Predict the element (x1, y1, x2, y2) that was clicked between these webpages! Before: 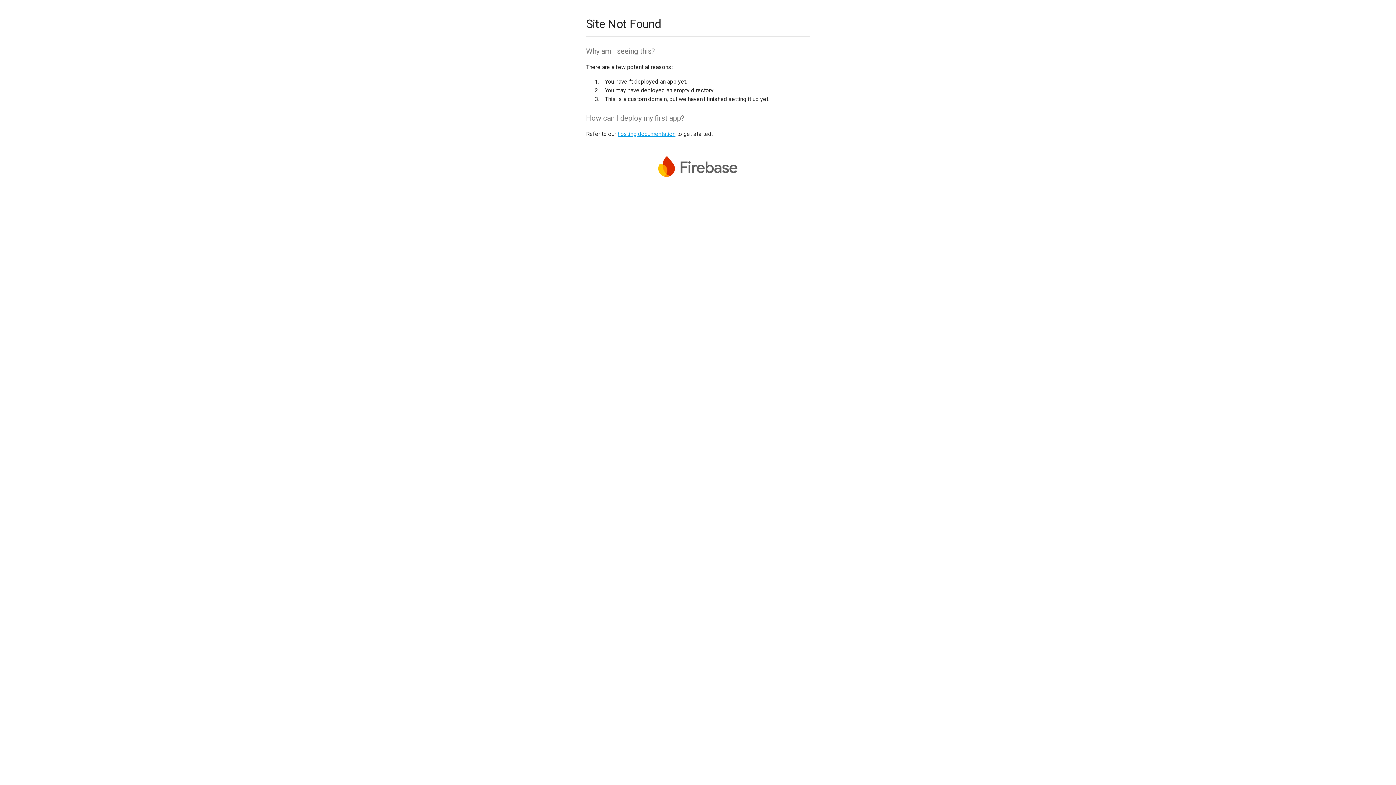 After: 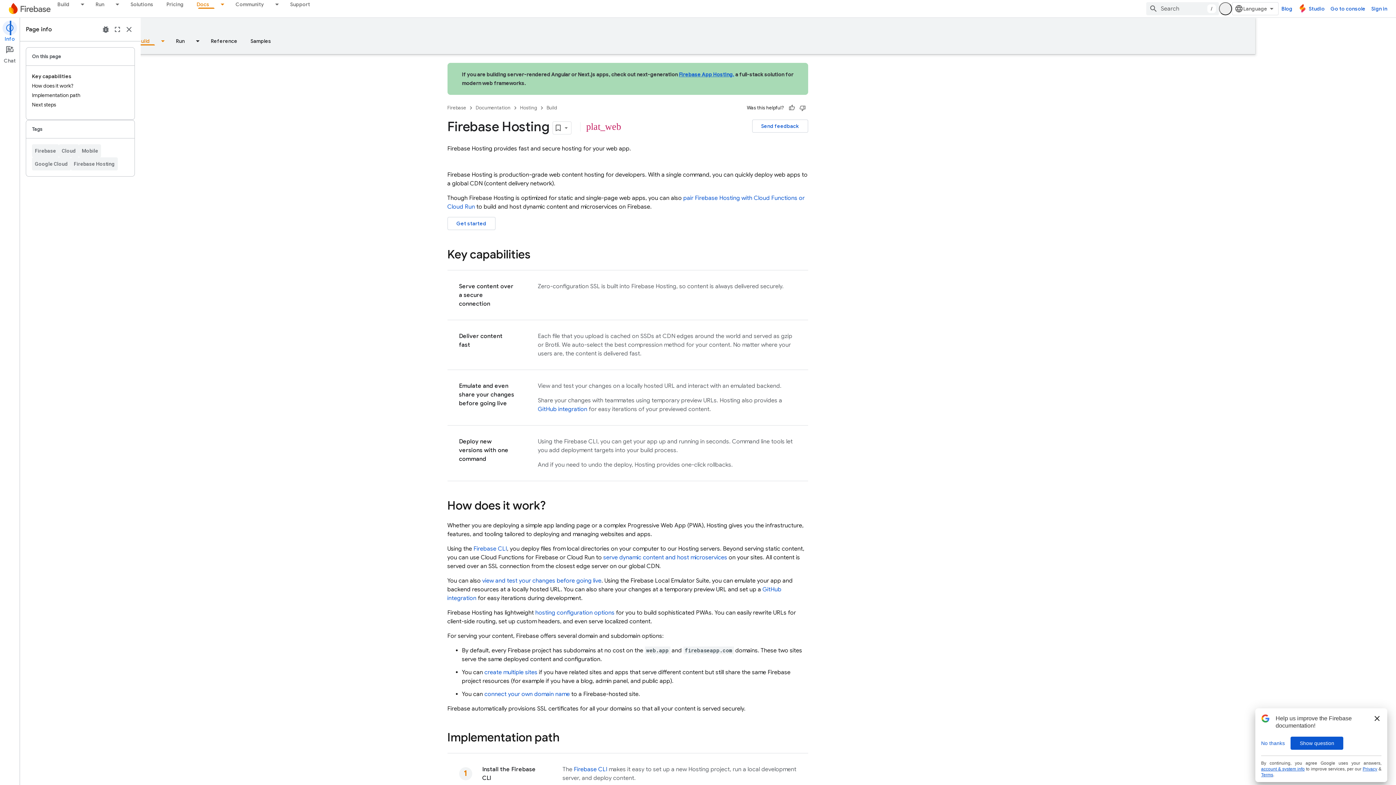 Action: bbox: (617, 130, 675, 137) label: hosting documentation